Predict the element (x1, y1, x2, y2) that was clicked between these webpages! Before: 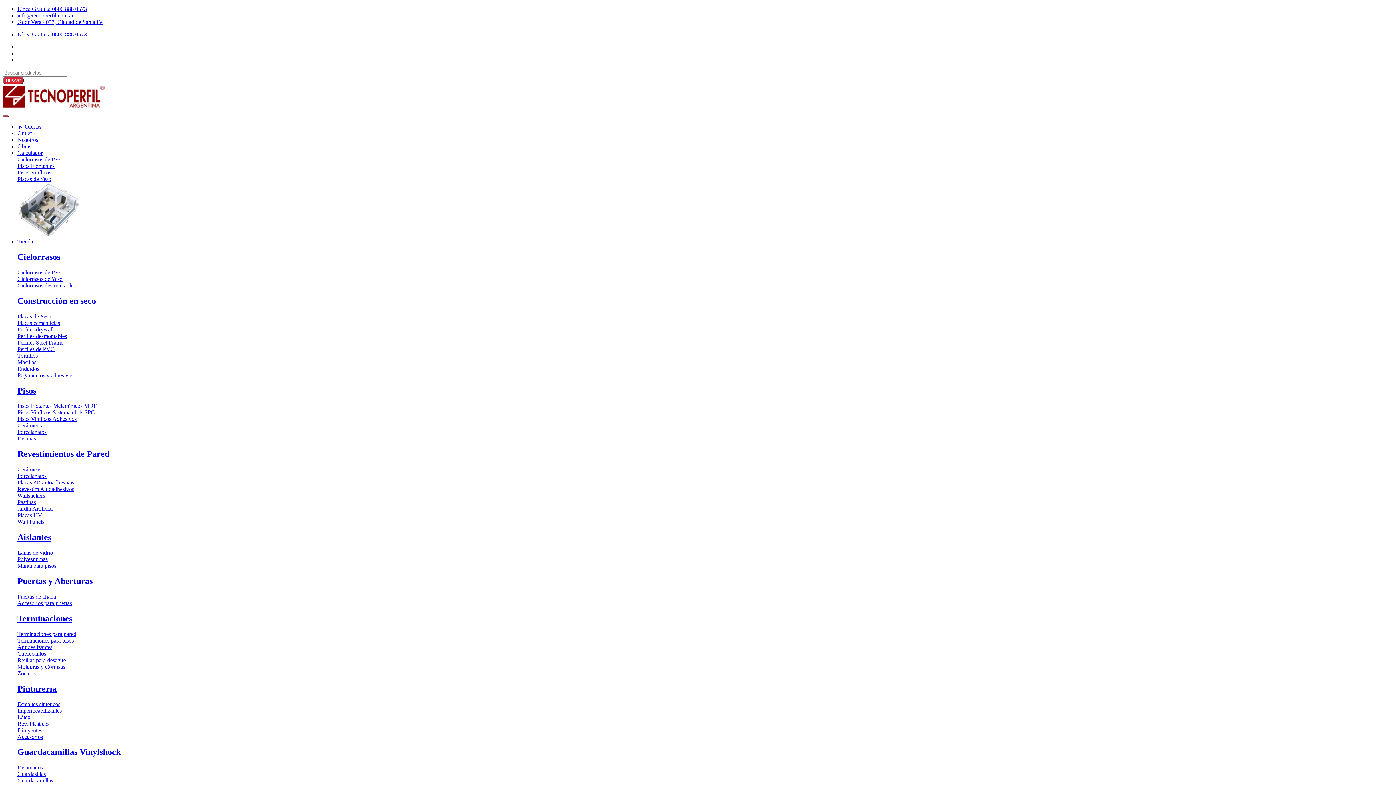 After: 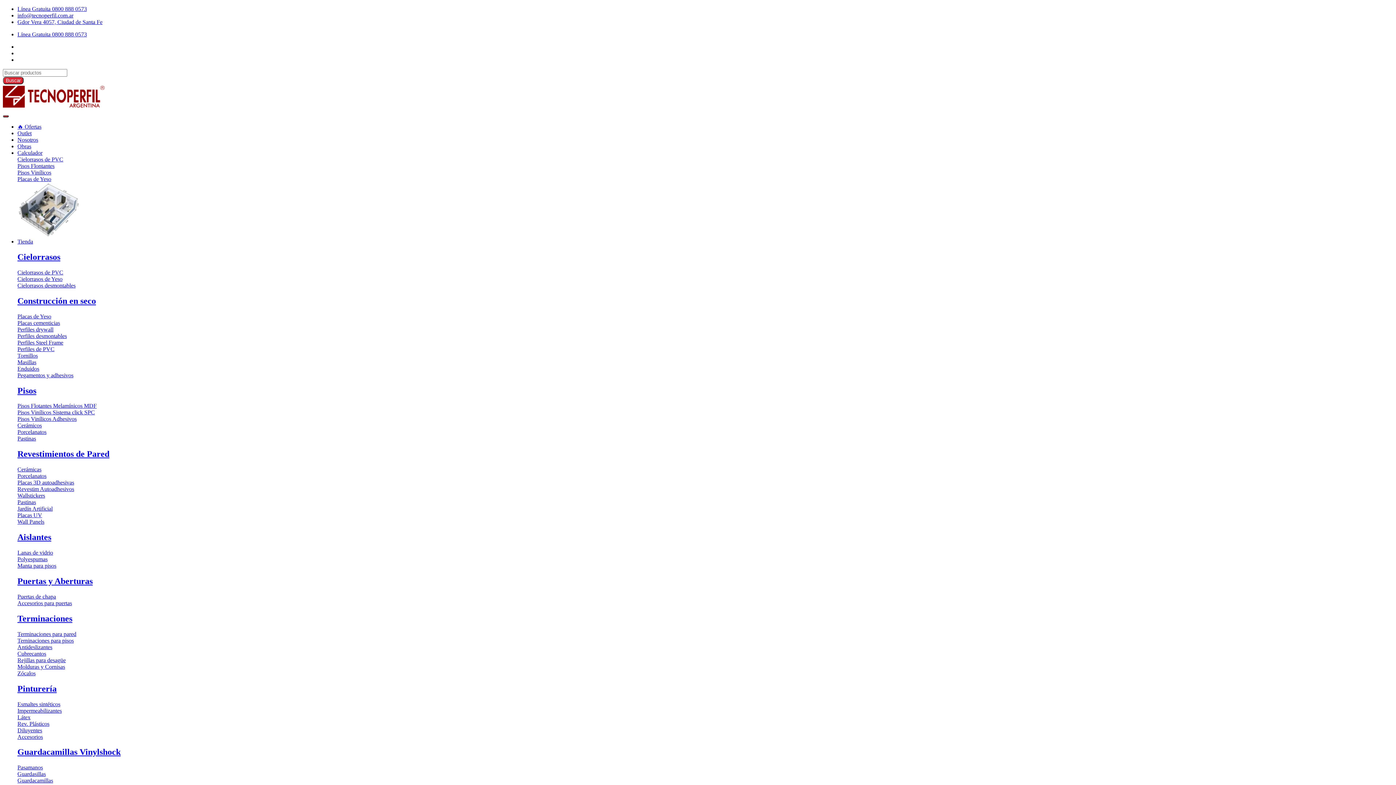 Action: label: Accesorios bbox: (17, 734, 1393, 740)